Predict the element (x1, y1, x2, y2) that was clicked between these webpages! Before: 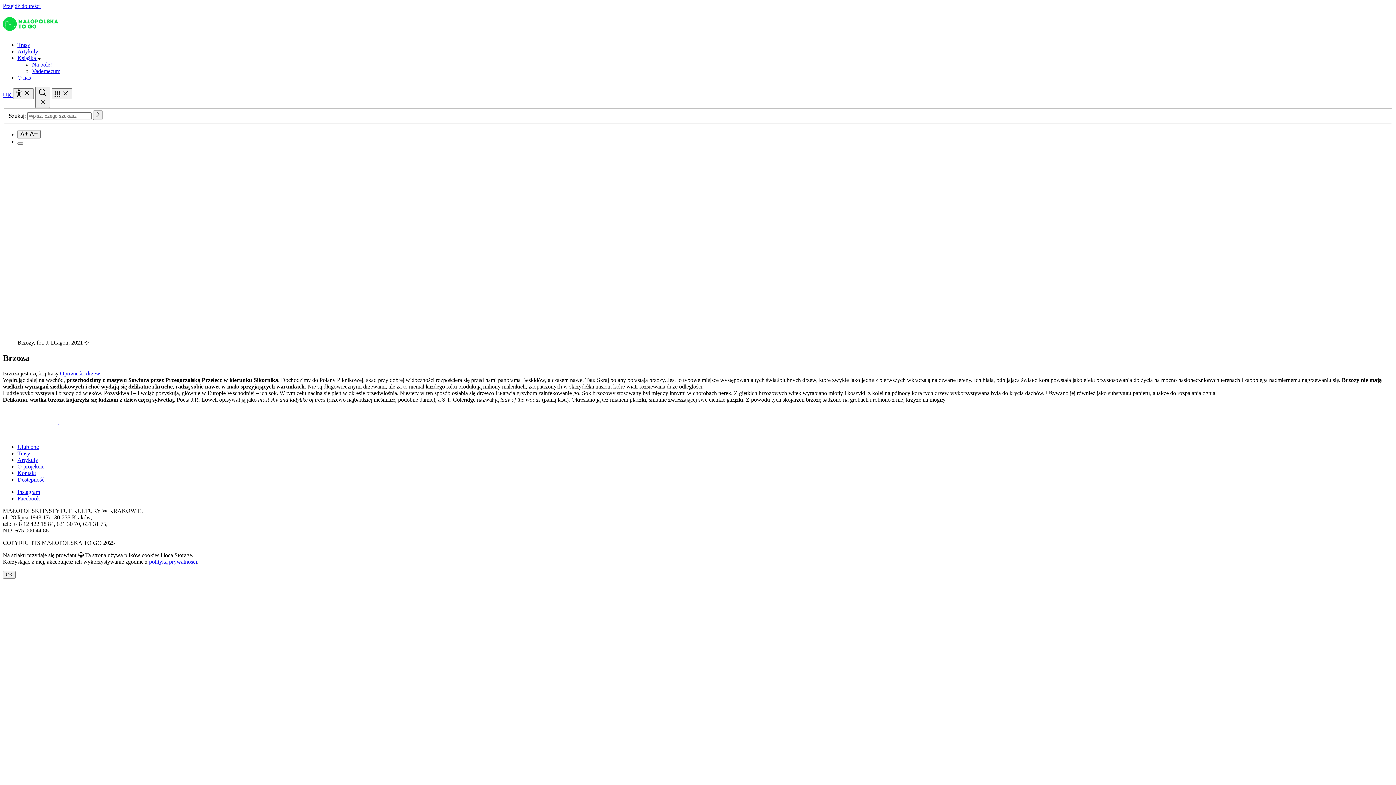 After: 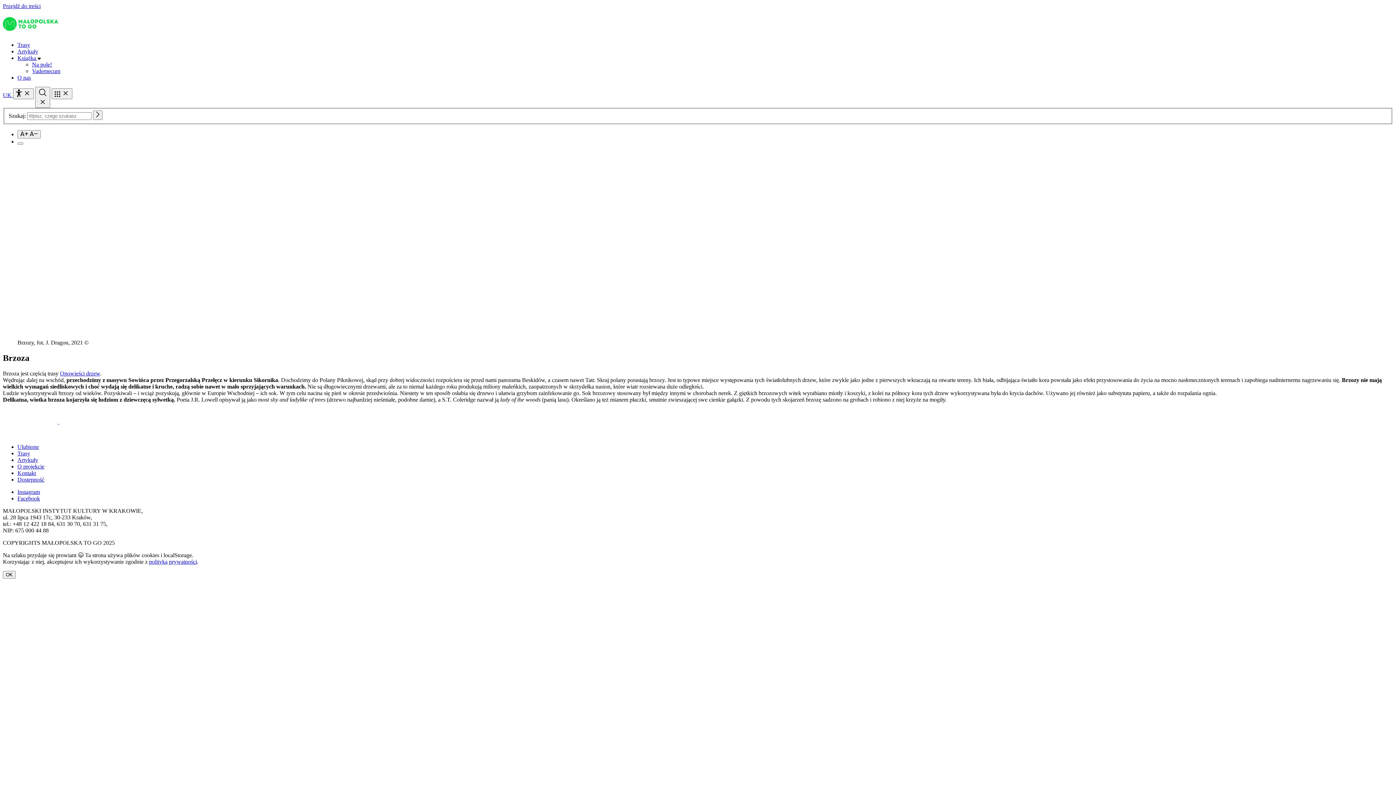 Action: label:   bbox: (2, 419, 59, 425)